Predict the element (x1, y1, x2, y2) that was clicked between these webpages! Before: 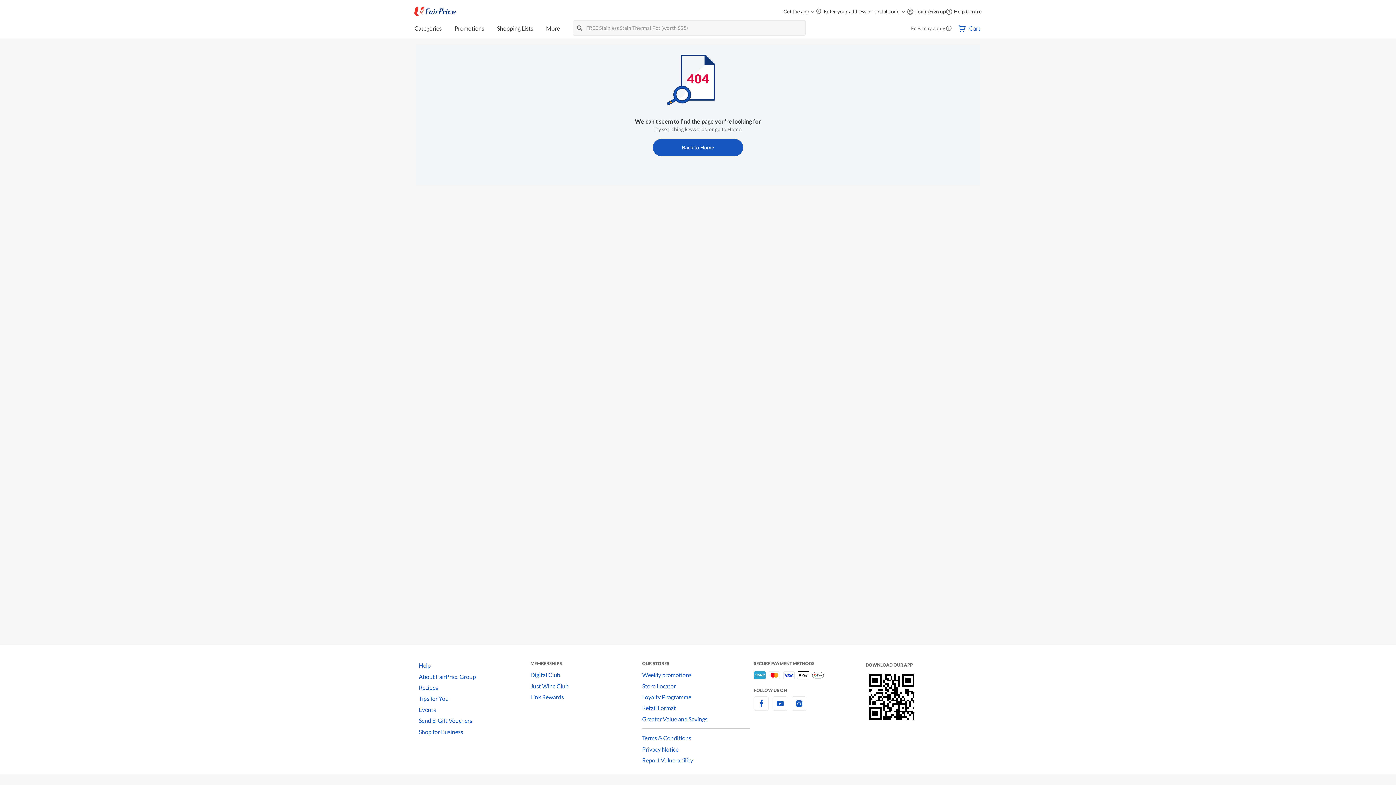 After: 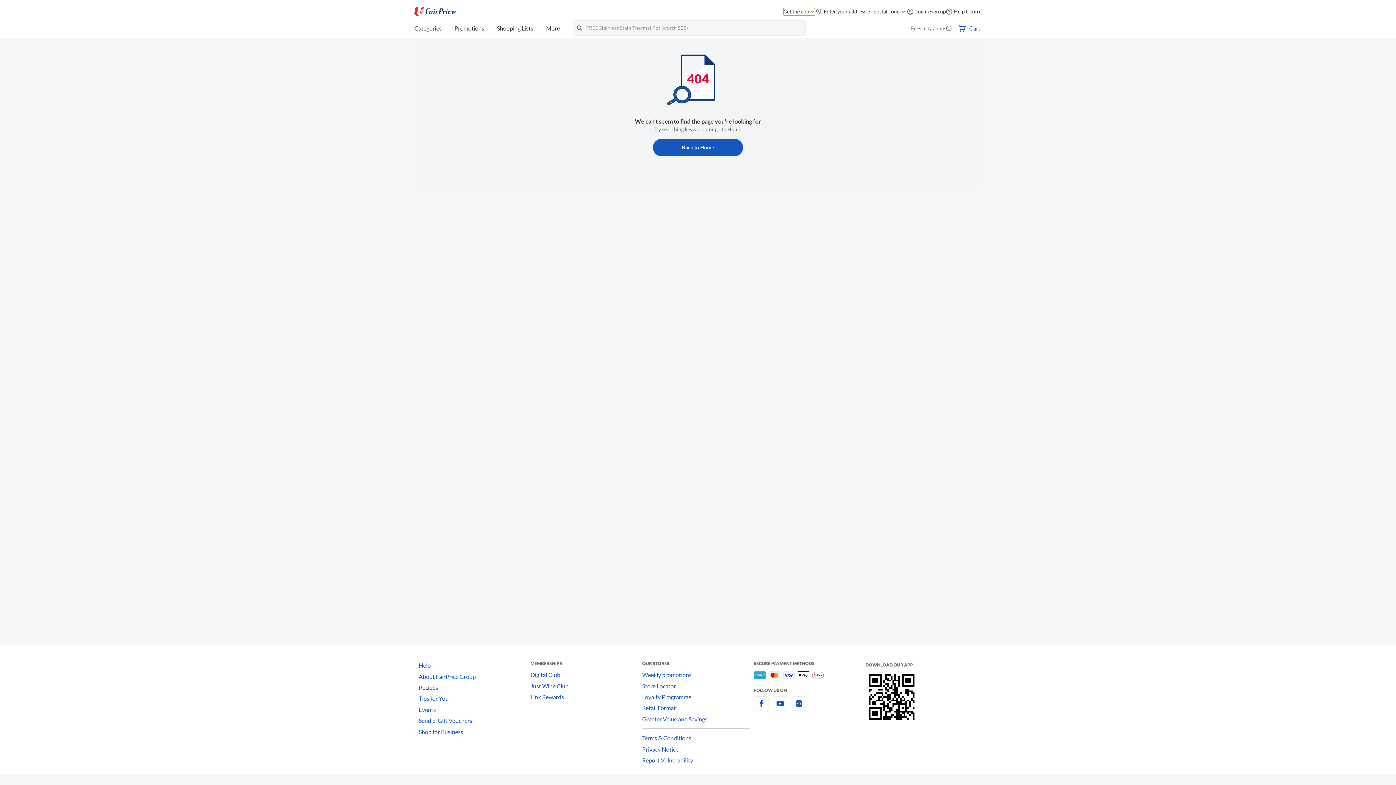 Action: bbox: (783, 8, 815, 15) label: Get the app